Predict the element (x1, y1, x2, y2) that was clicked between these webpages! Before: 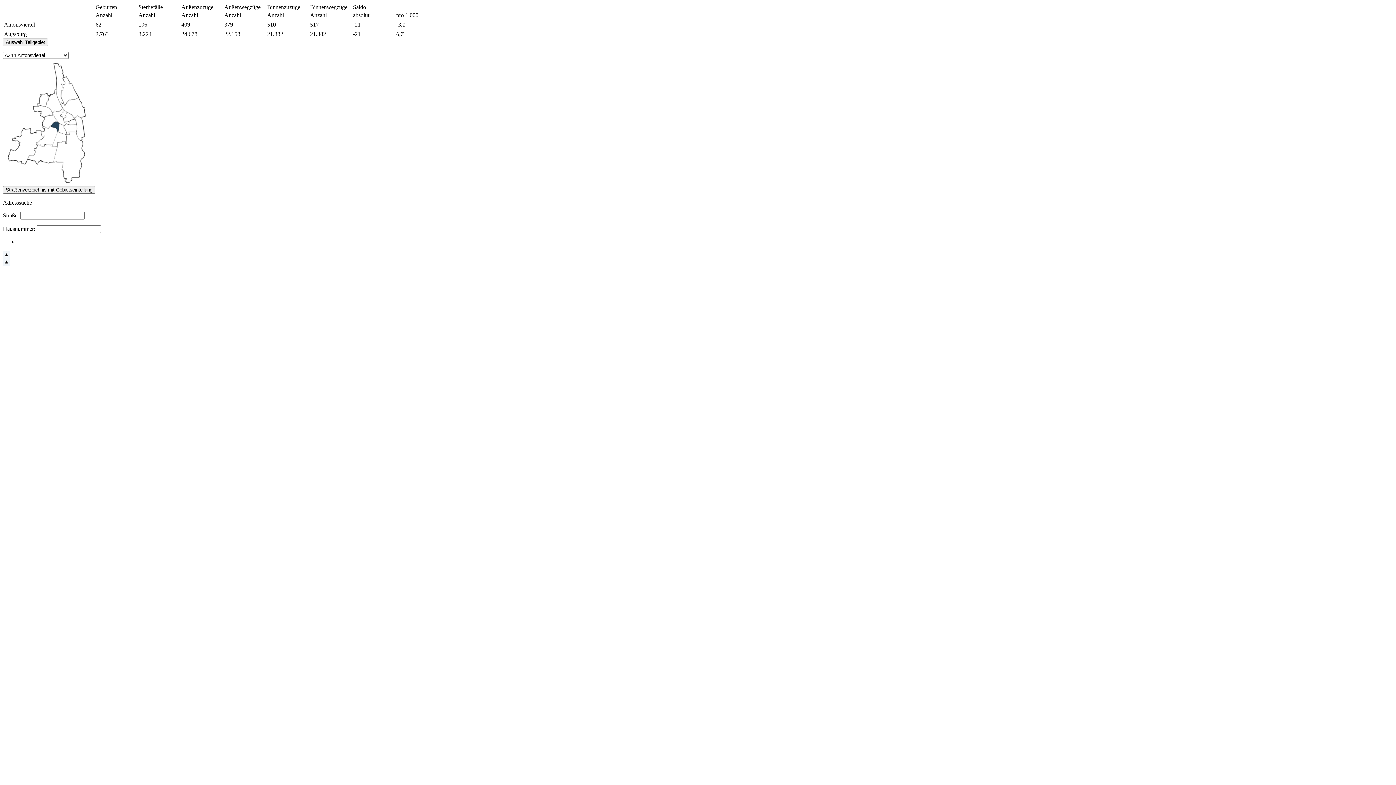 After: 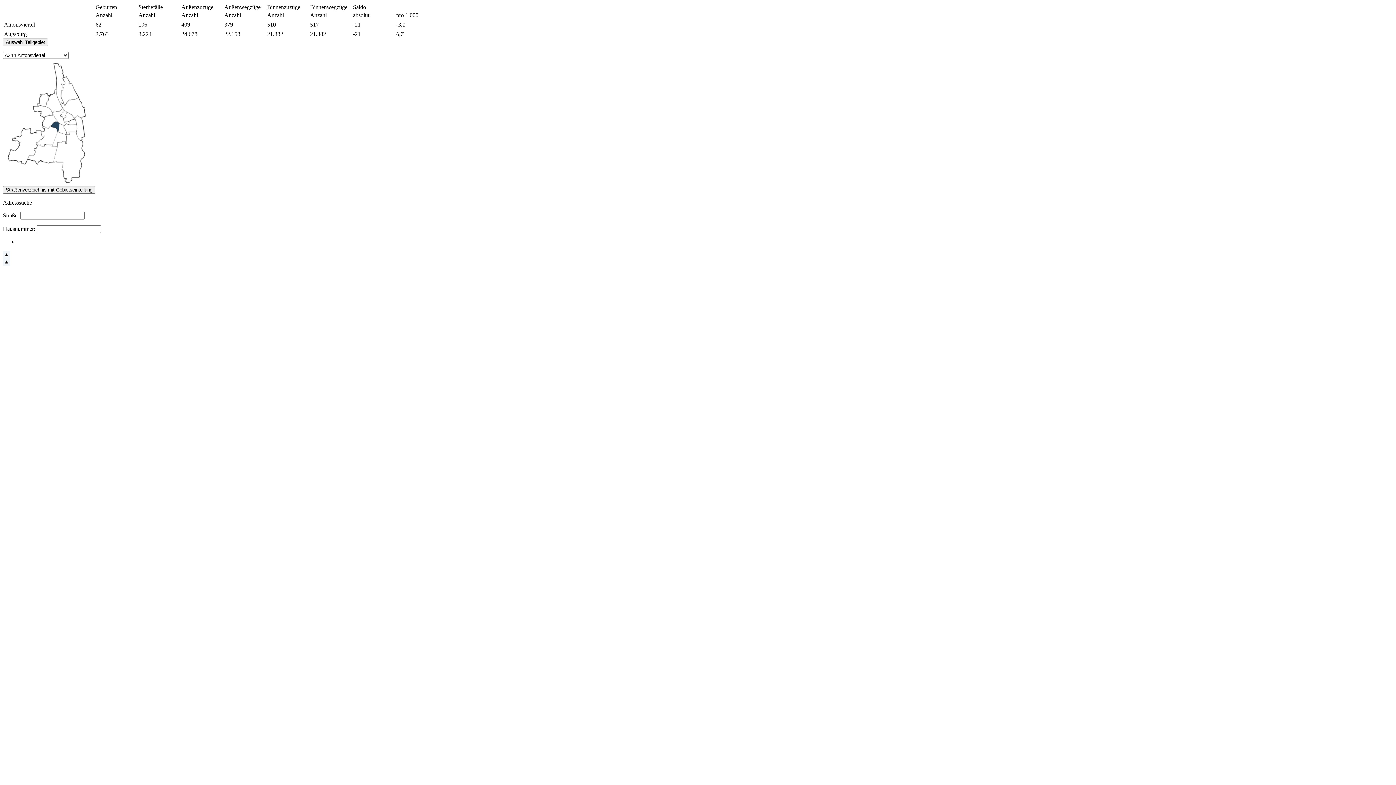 Action: bbox: (2, 260, 10, 266)